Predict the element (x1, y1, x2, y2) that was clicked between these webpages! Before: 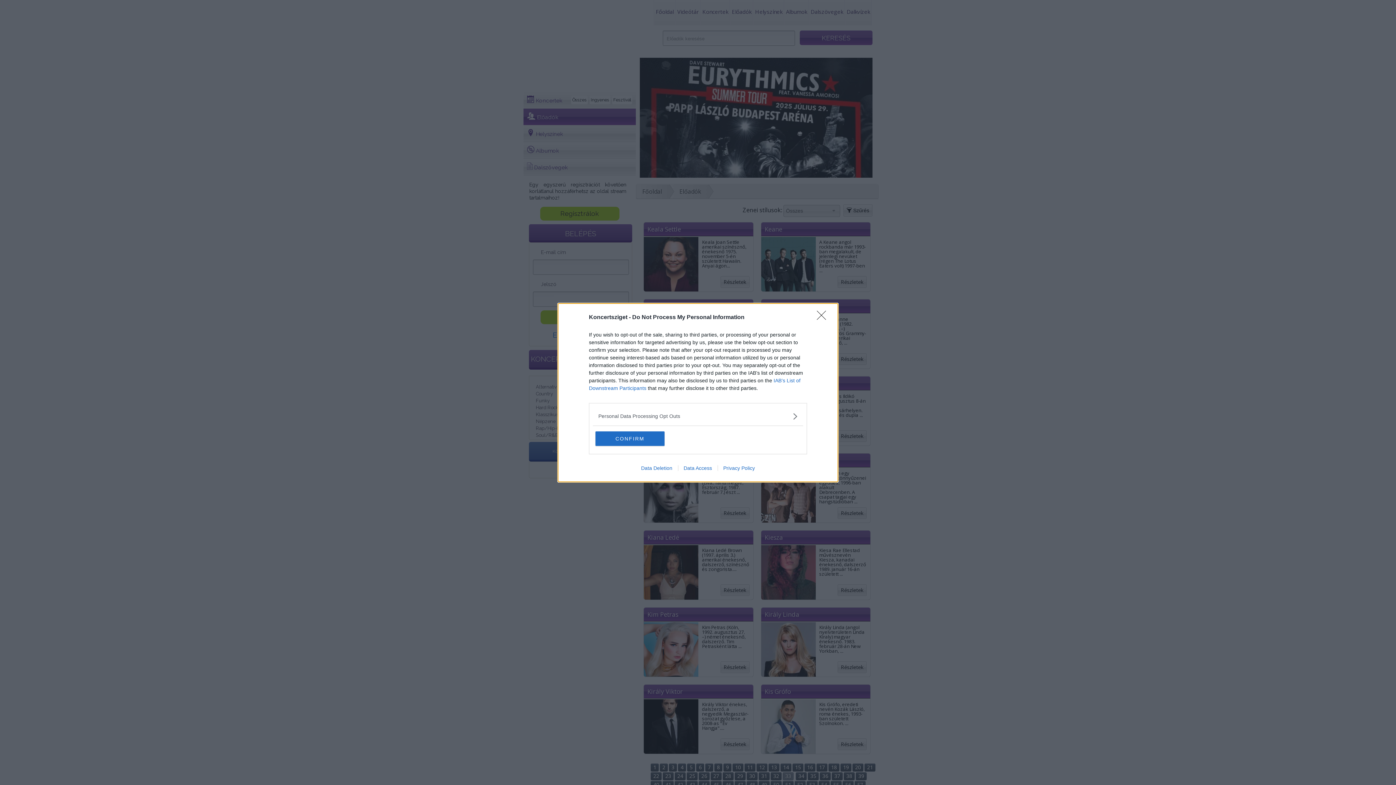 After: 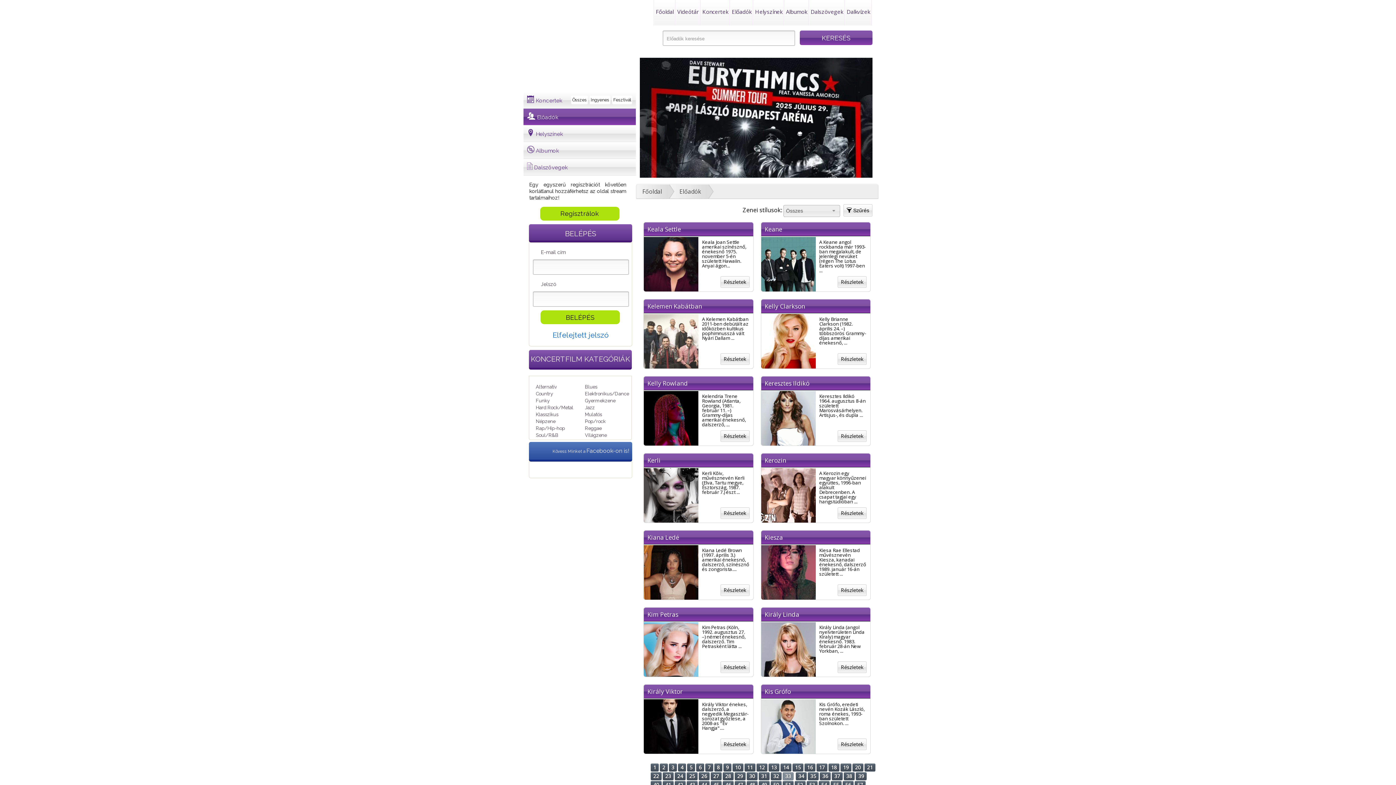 Action: bbox: (817, 310, 830, 324) label: Close